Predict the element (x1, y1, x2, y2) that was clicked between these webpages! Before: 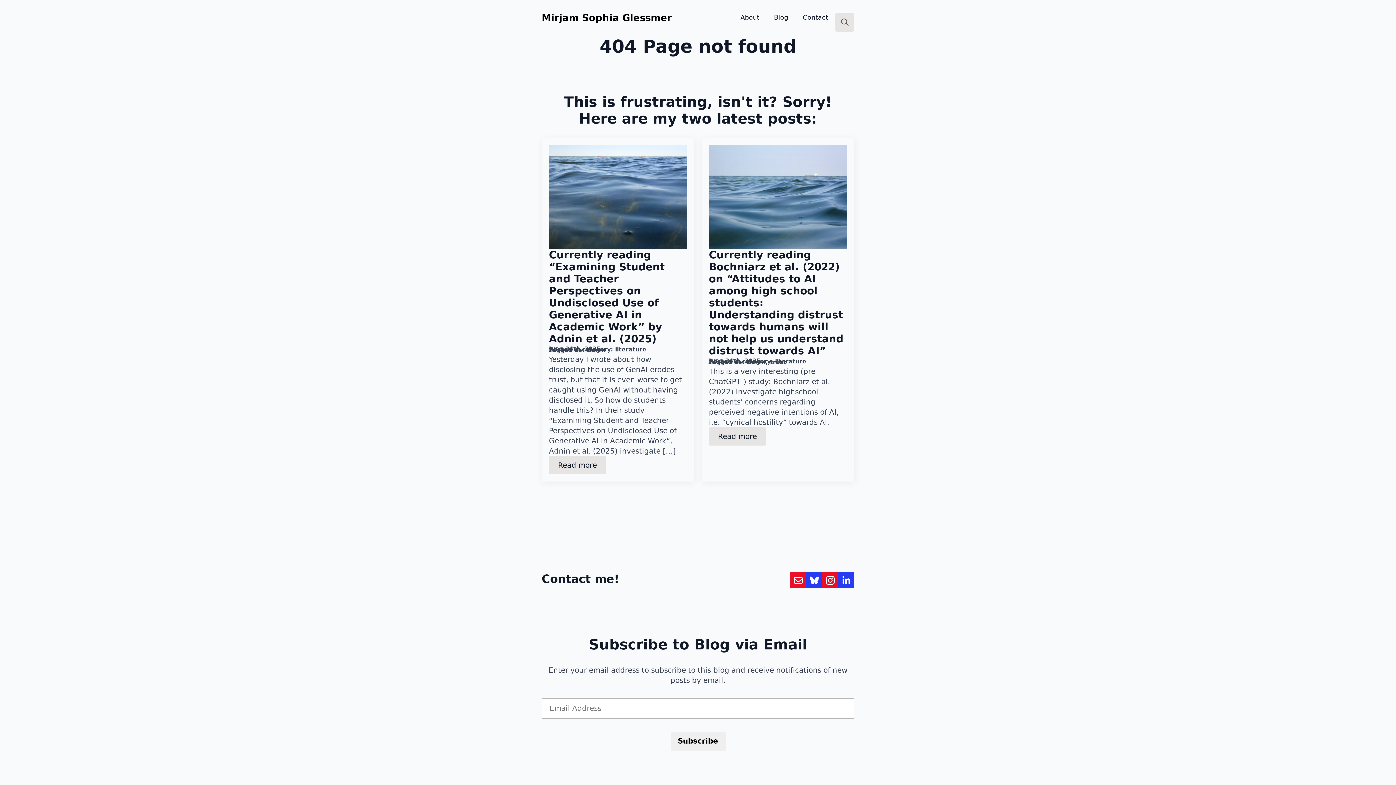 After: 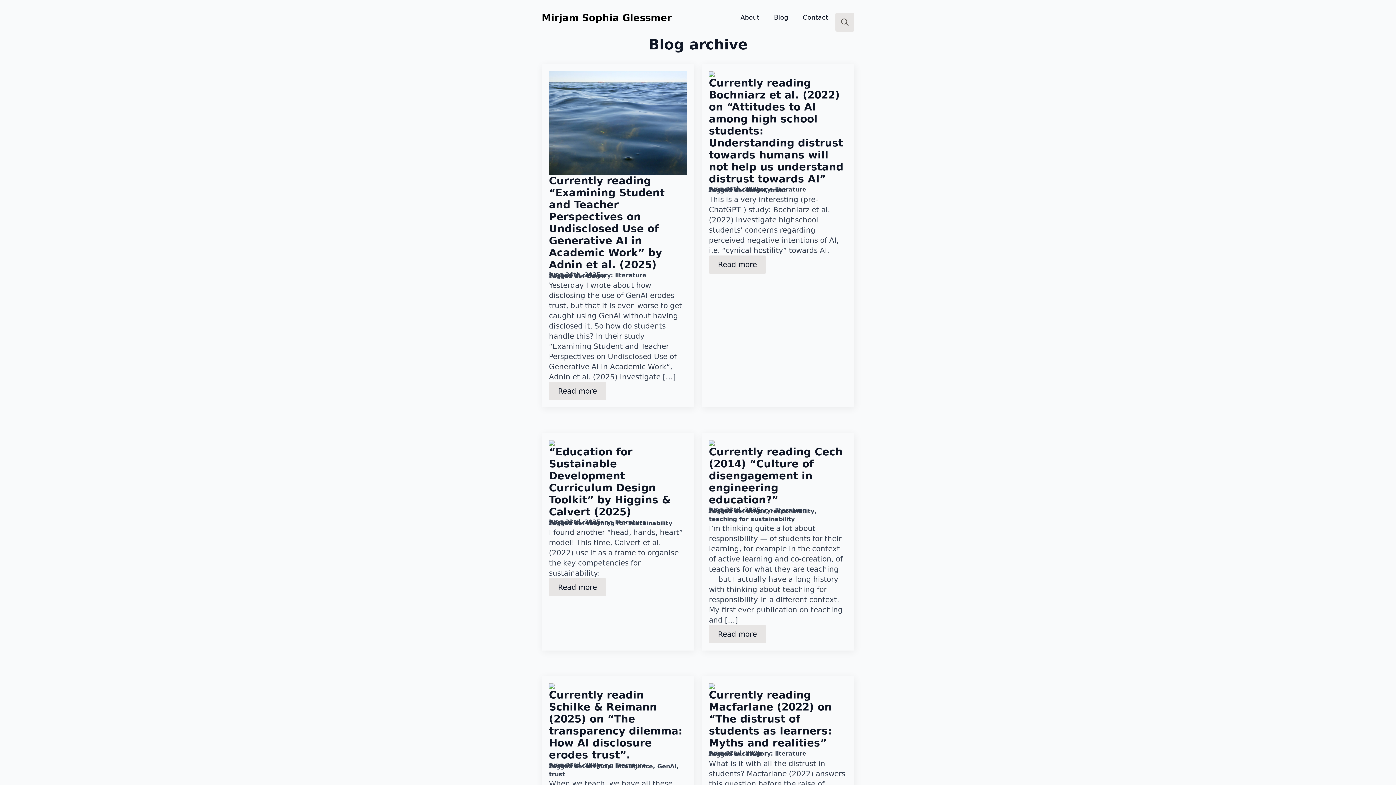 Action: bbox: (766, 7, 795, 28) label: Blog